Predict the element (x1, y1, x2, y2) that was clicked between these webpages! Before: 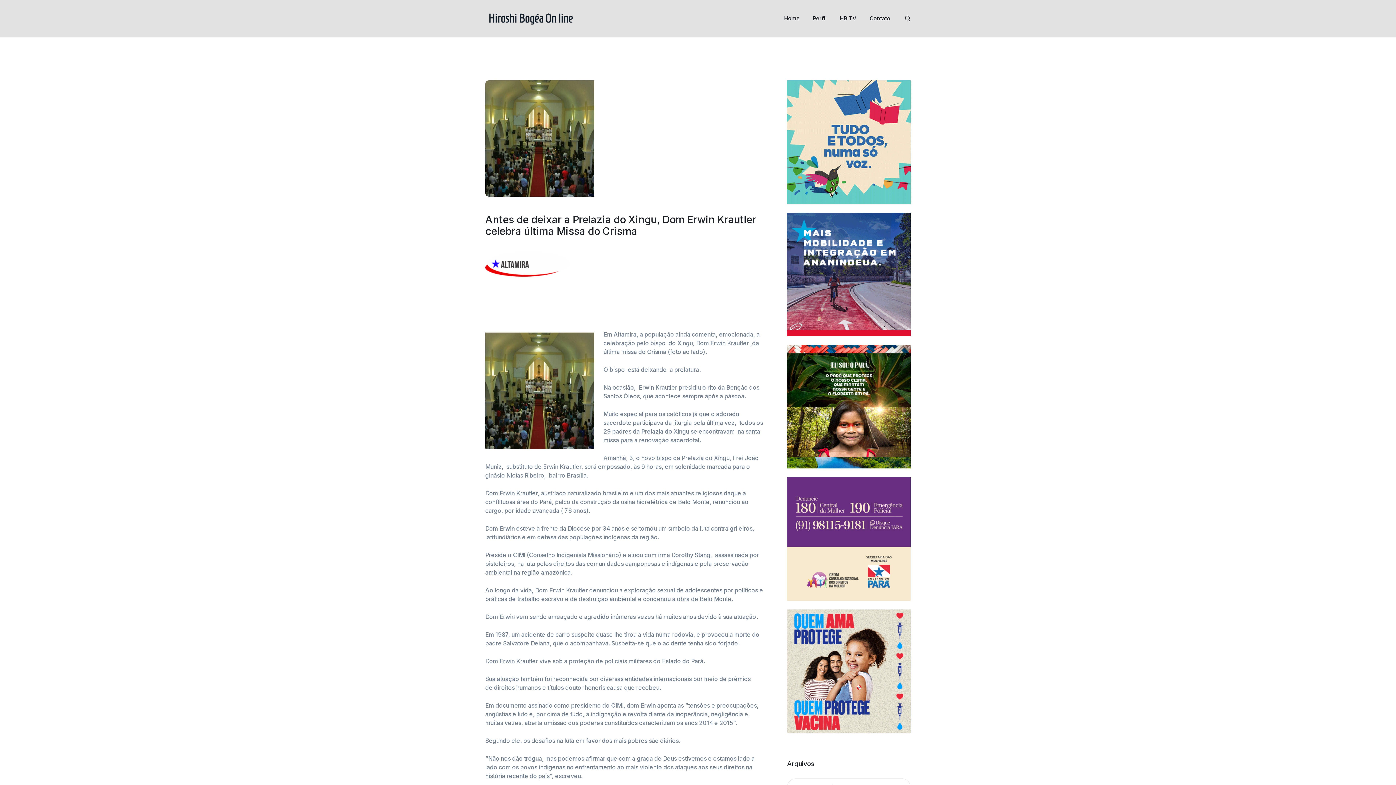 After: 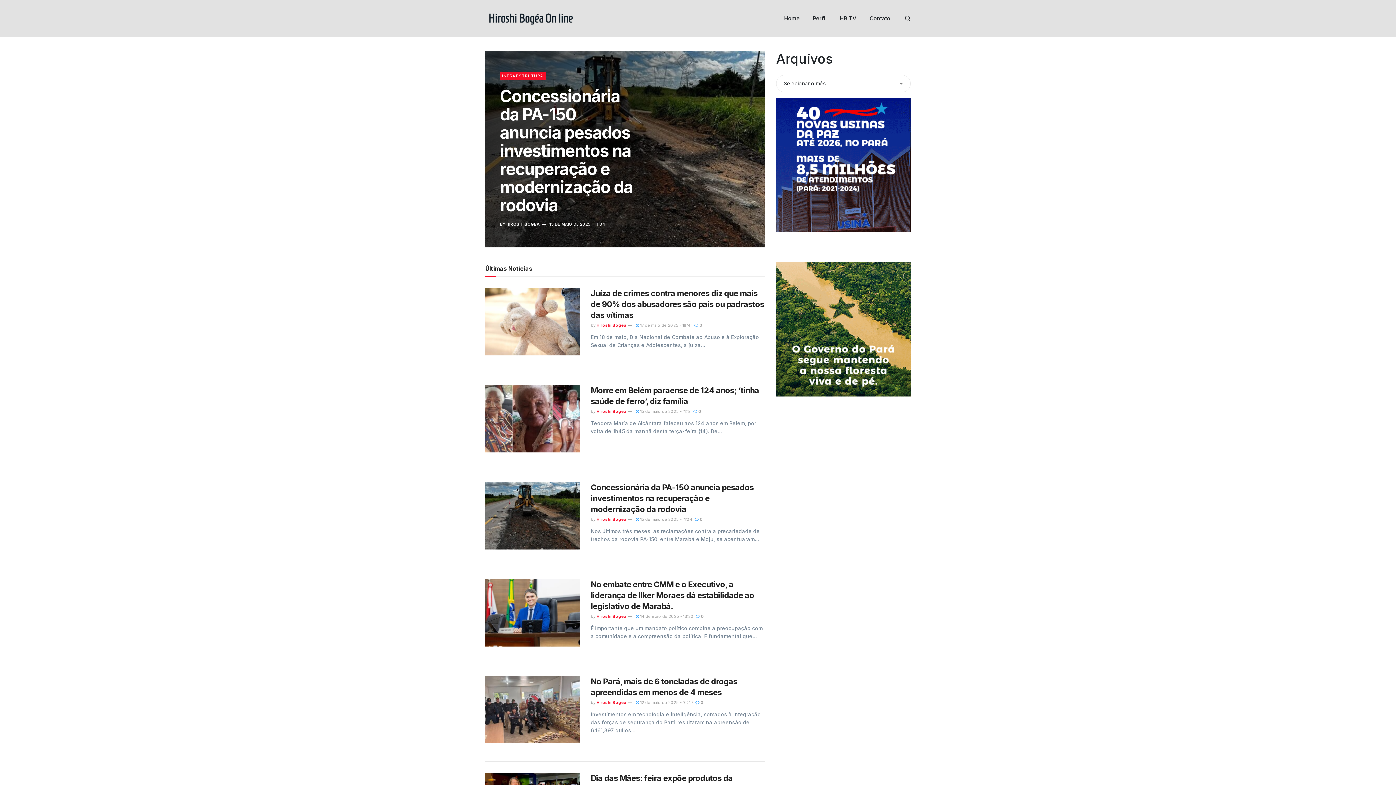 Action: bbox: (780, 3, 803, 33) label: Home